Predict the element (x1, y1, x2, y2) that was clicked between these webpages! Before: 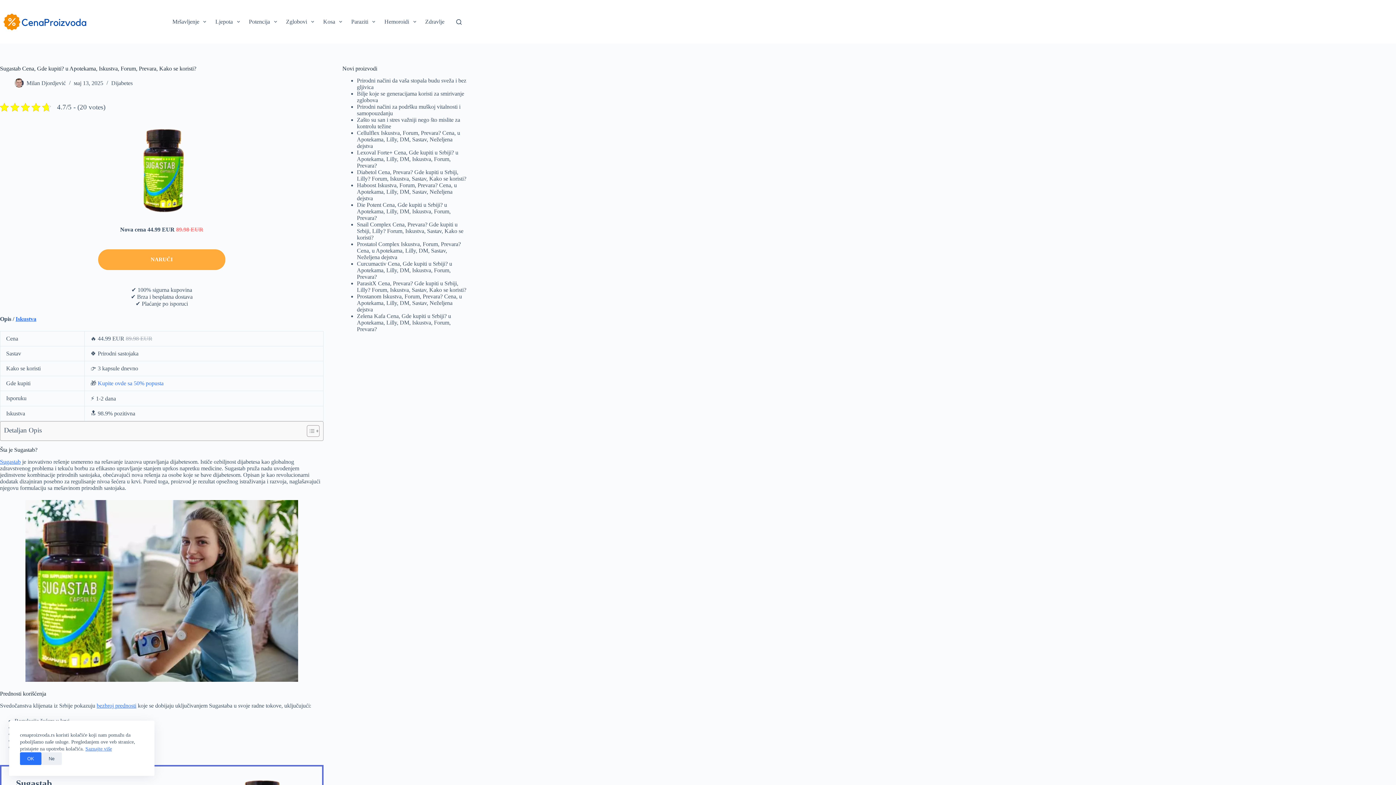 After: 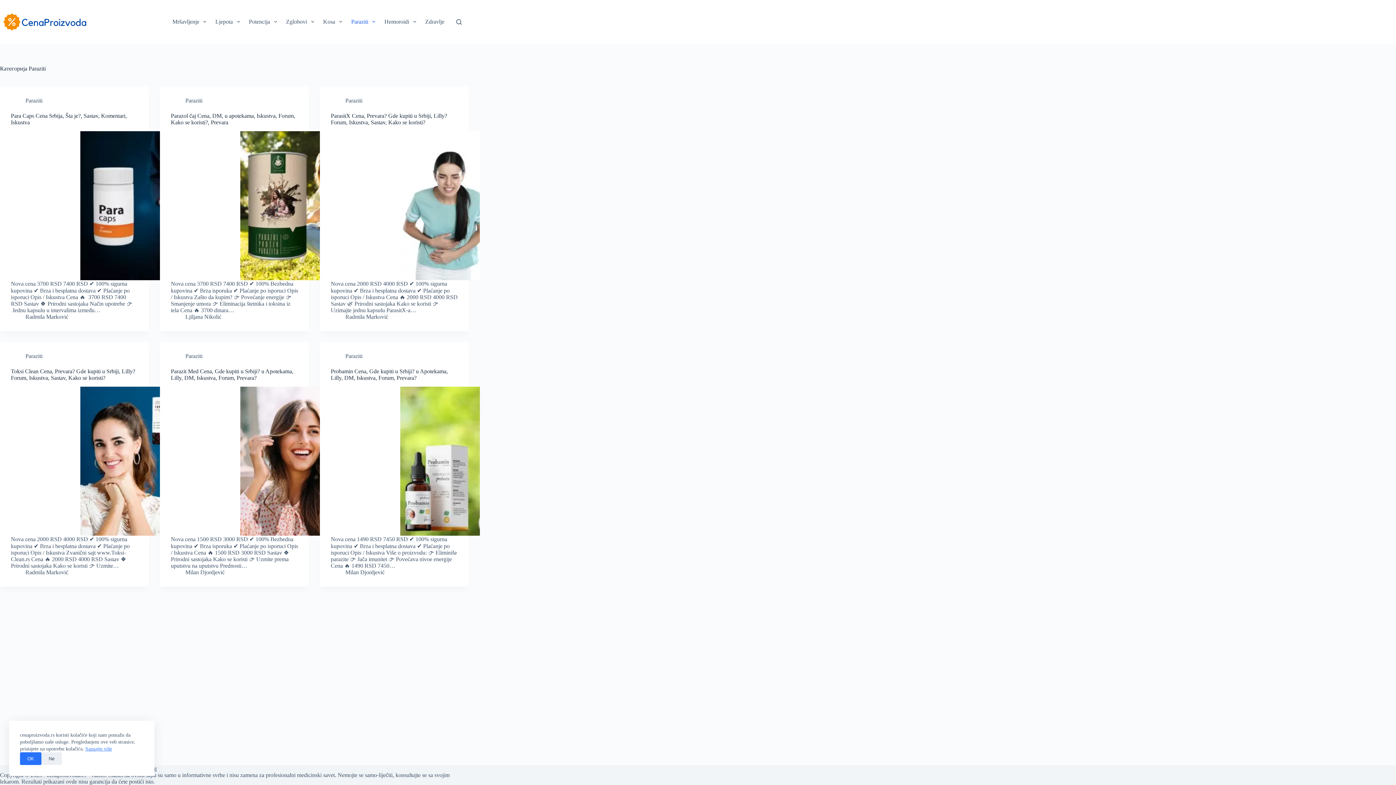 Action: bbox: (346, 0, 379, 43) label: Paraziti